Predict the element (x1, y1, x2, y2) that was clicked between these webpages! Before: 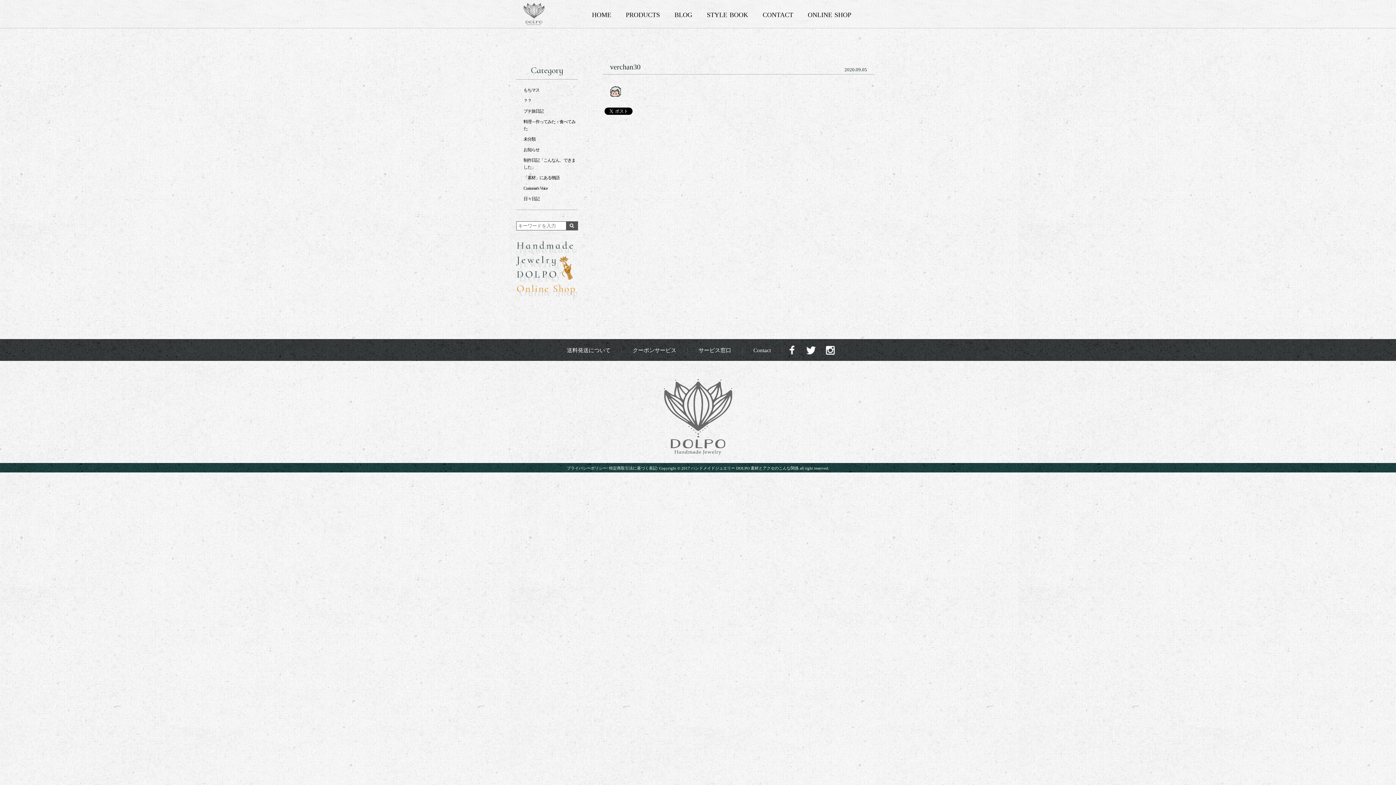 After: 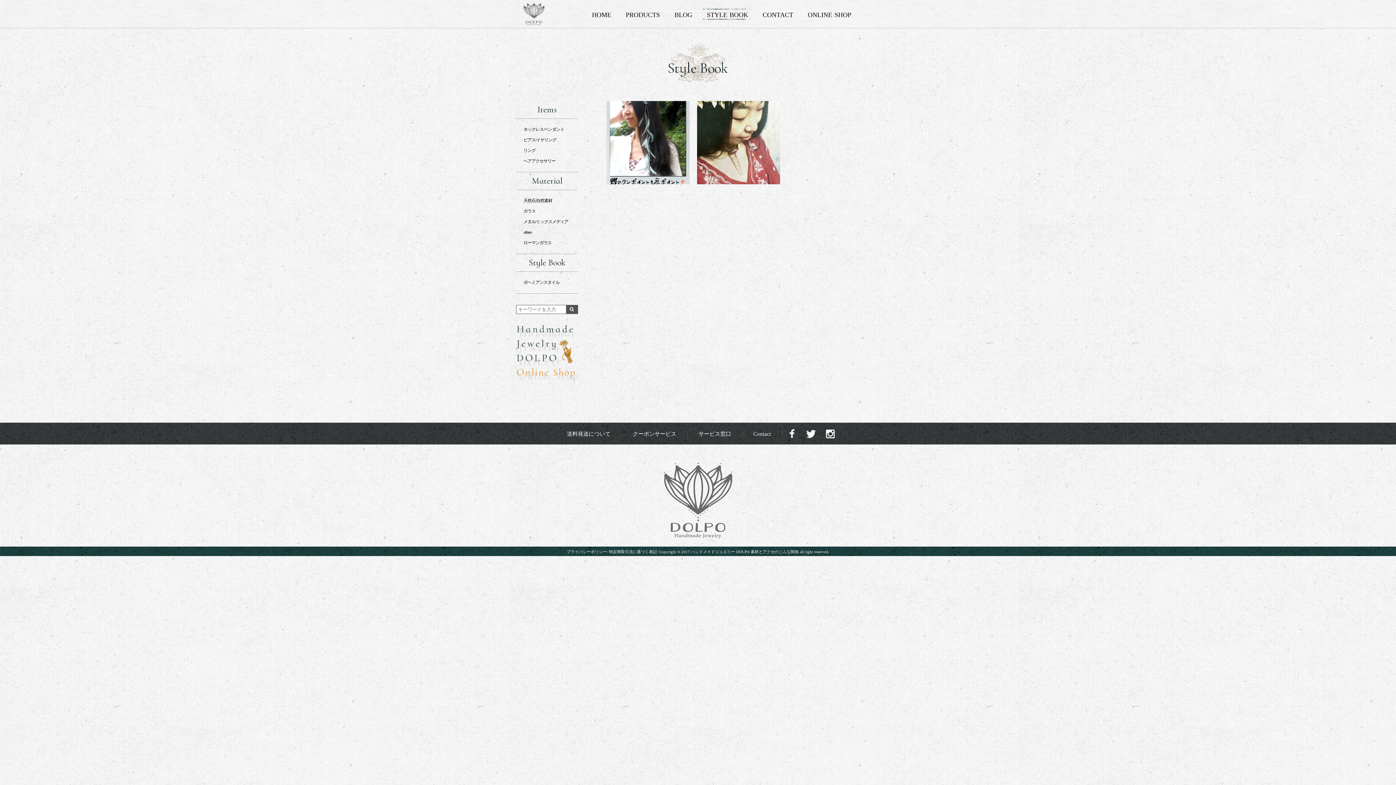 Action: bbox: (703, 8, 752, 18) label: STYLE BOOK